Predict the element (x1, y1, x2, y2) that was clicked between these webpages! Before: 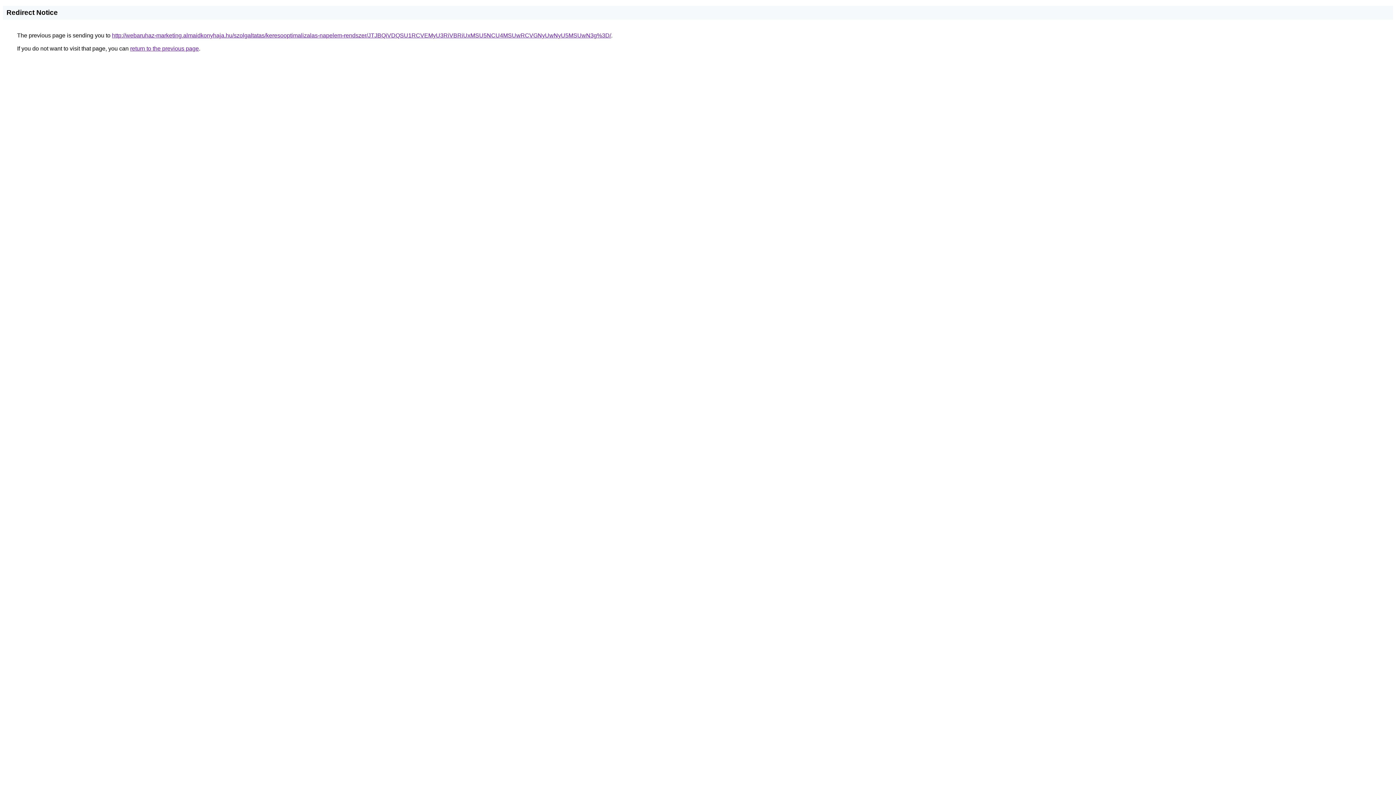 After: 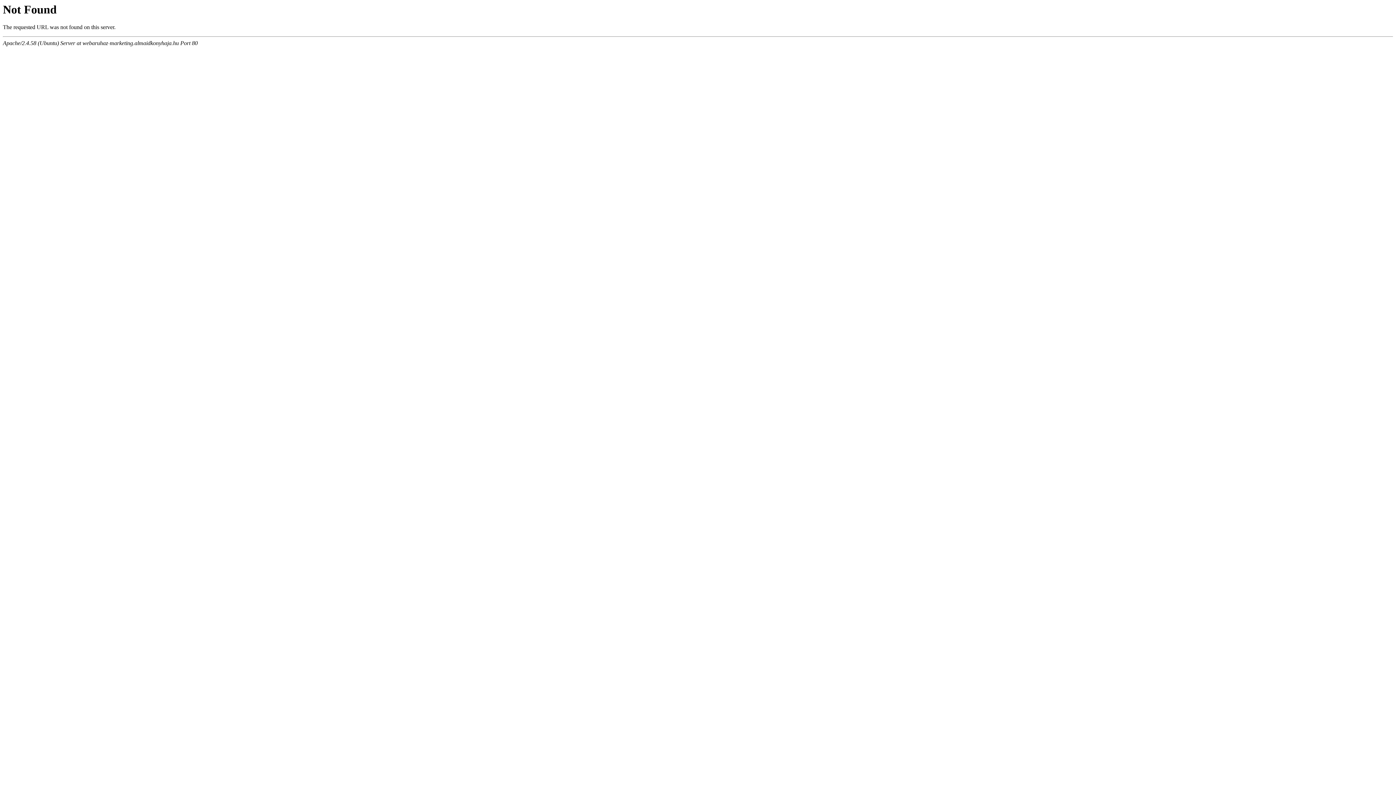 Action: label: http://webaruhaz-marketing.almaidkonyhaja.hu/szolgaltatas/keresooptimalizalas-napelem-rendszer/JTJBQiVDQSU1RCVEMyU3RiVBRiUxMSU5NCU4MSUwRCVGNyUwNyU5MSUwN3g%3D/ bbox: (112, 32, 611, 38)